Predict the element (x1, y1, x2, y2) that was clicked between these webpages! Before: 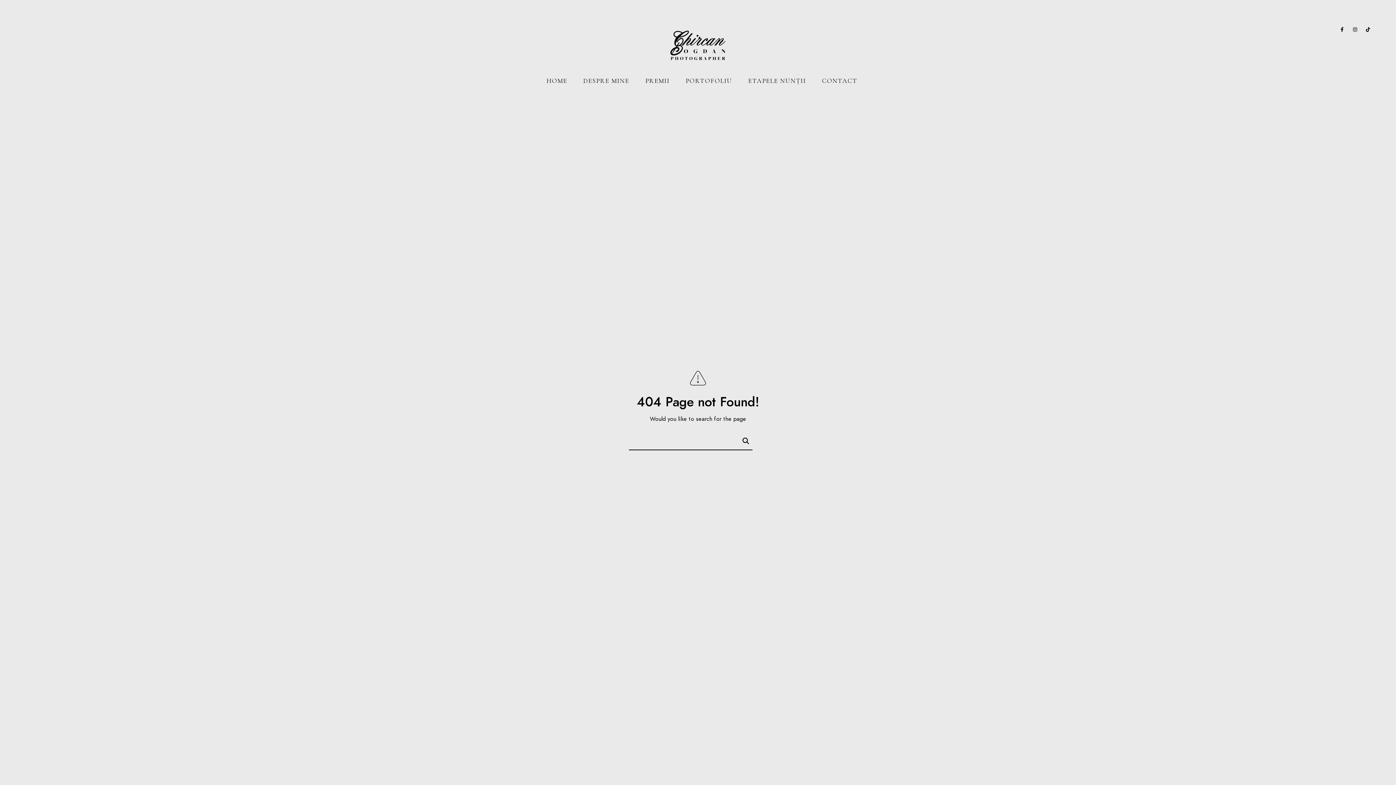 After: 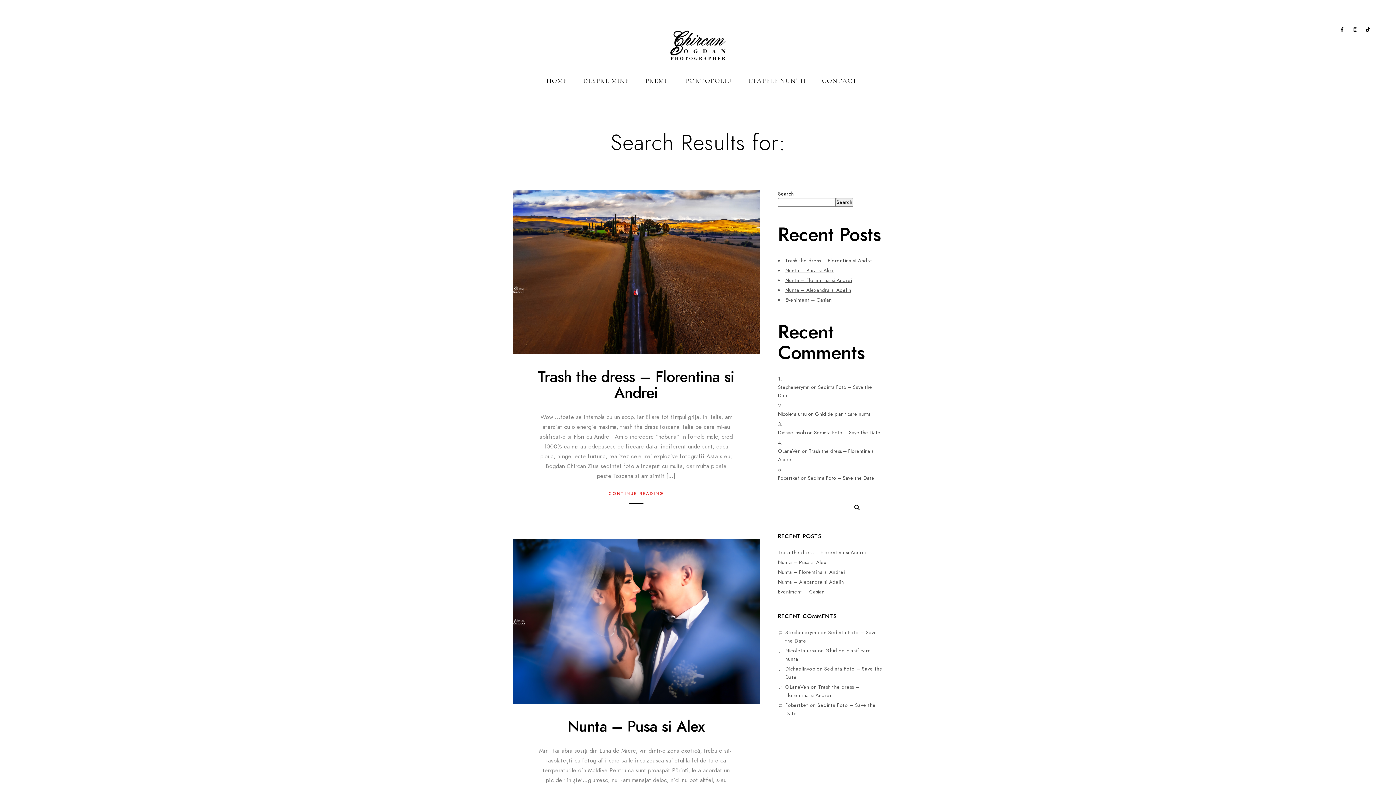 Action: bbox: (736, 434, 749, 445)